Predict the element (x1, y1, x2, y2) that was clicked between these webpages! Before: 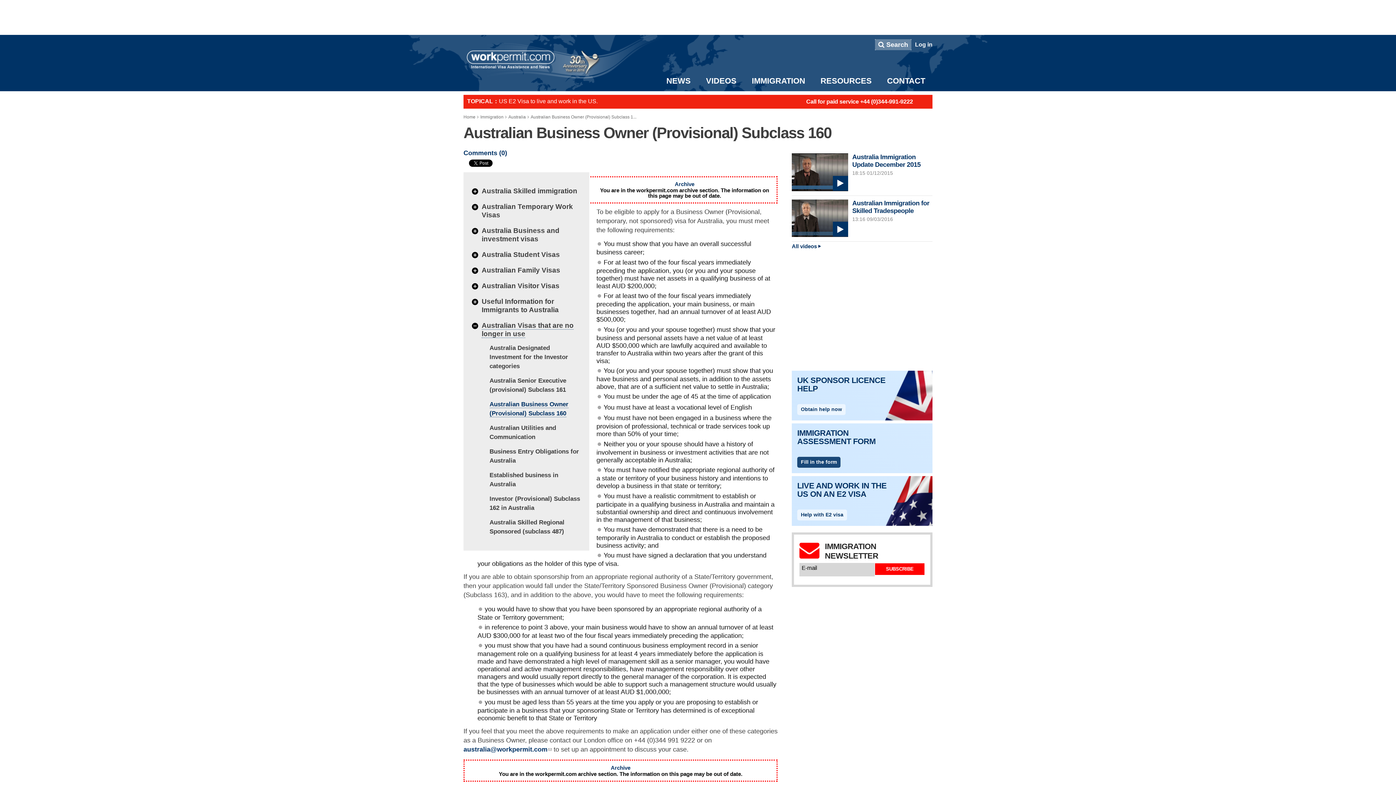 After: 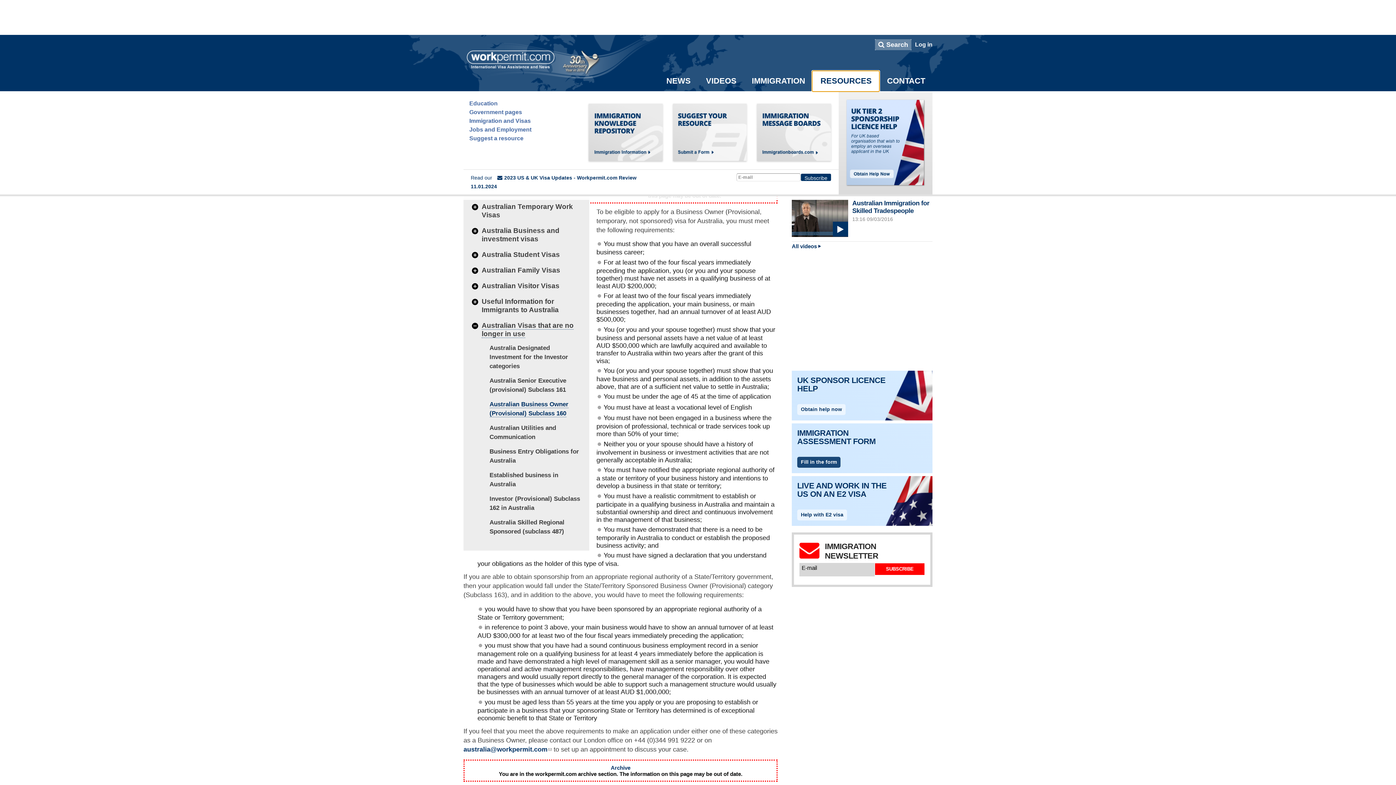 Action: label: RESOURCES bbox: (812, 71, 879, 91)